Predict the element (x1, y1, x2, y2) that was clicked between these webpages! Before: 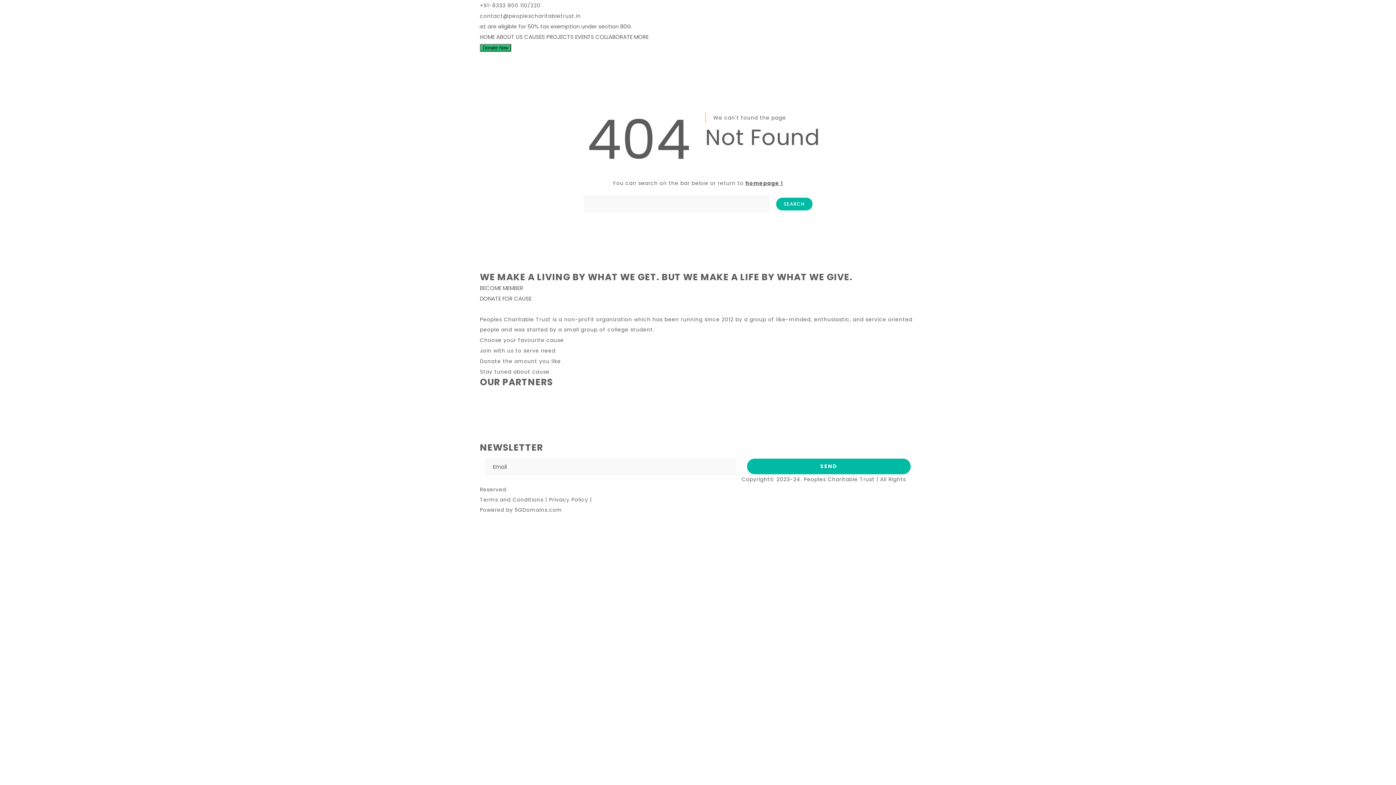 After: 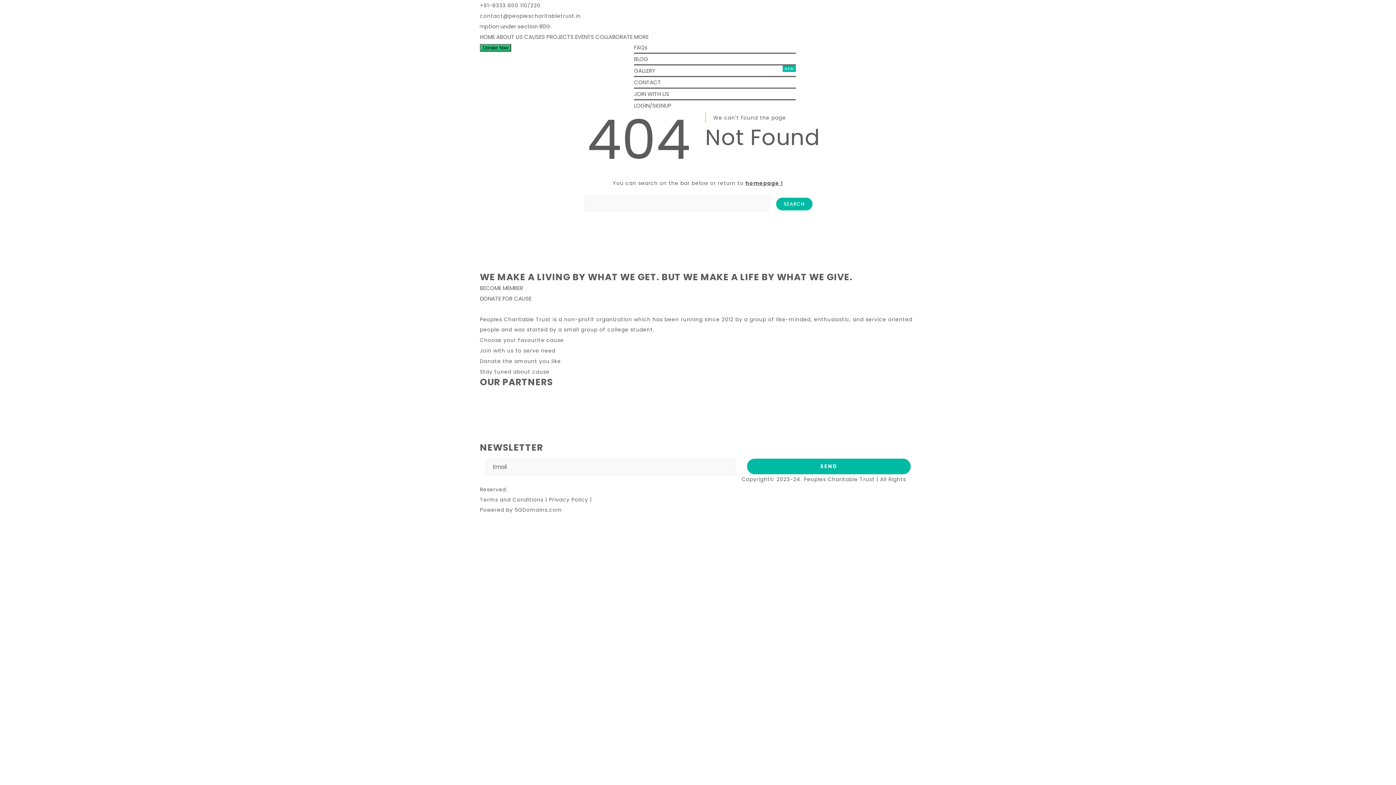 Action: bbox: (634, 31, 648, 42) label: MORE